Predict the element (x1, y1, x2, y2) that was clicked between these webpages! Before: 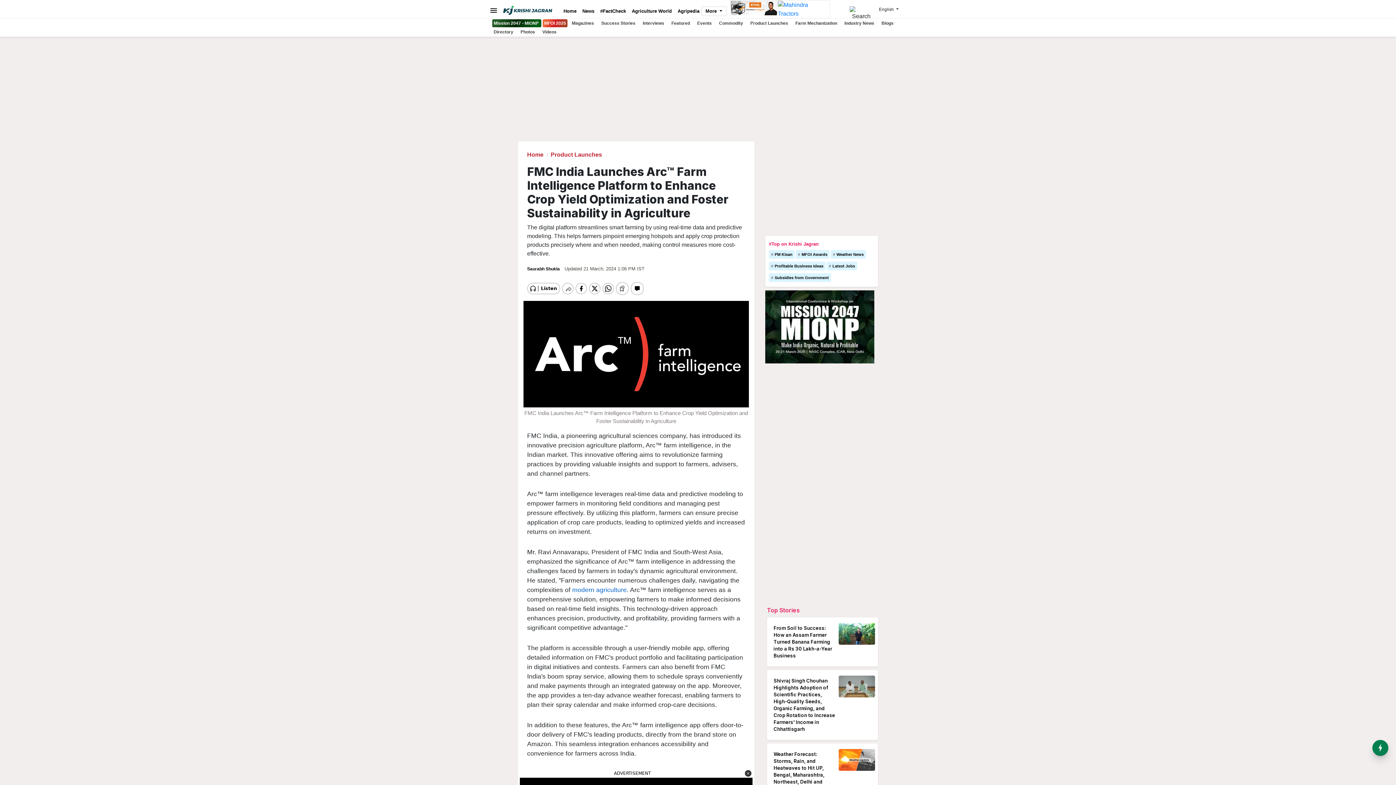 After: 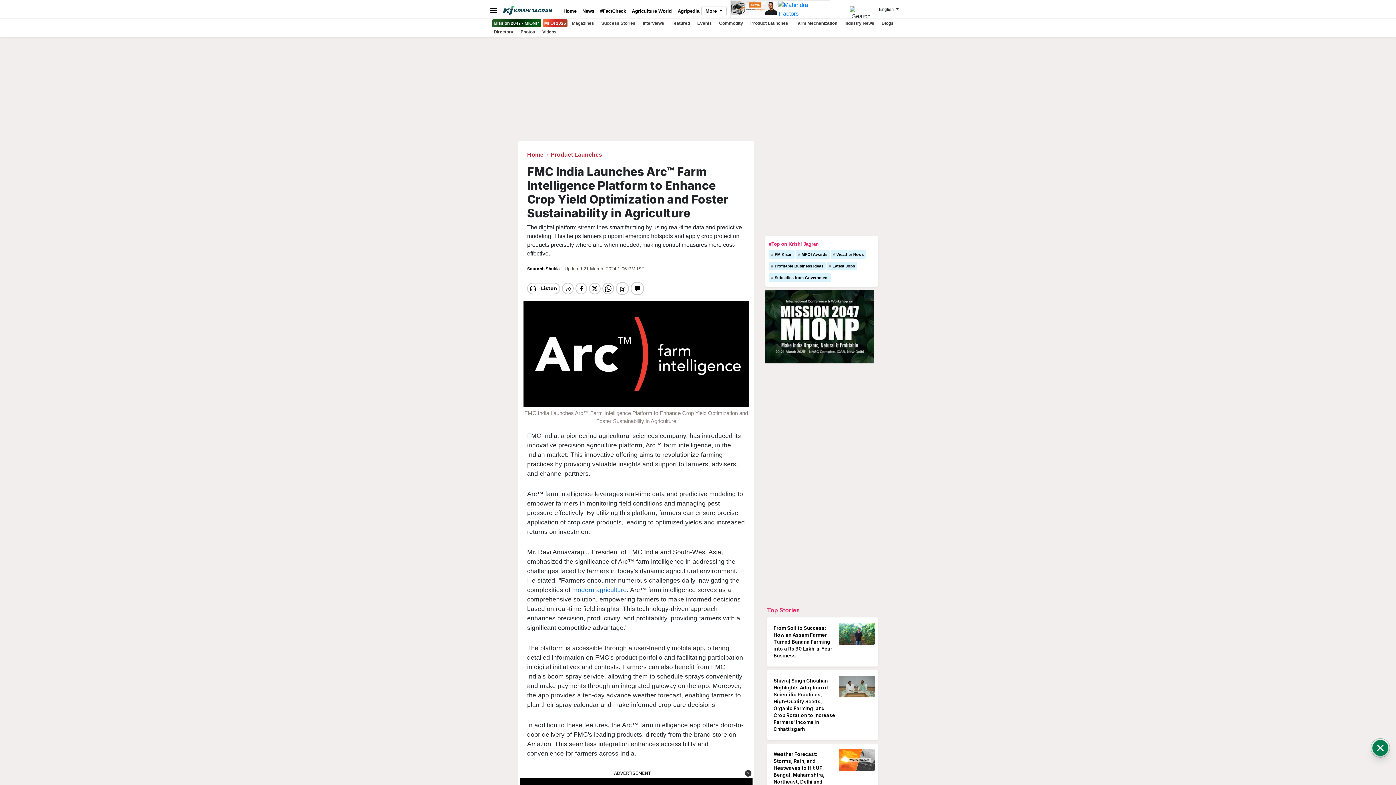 Action: bbox: (542, 19, 567, 27) label: MFOI 2025